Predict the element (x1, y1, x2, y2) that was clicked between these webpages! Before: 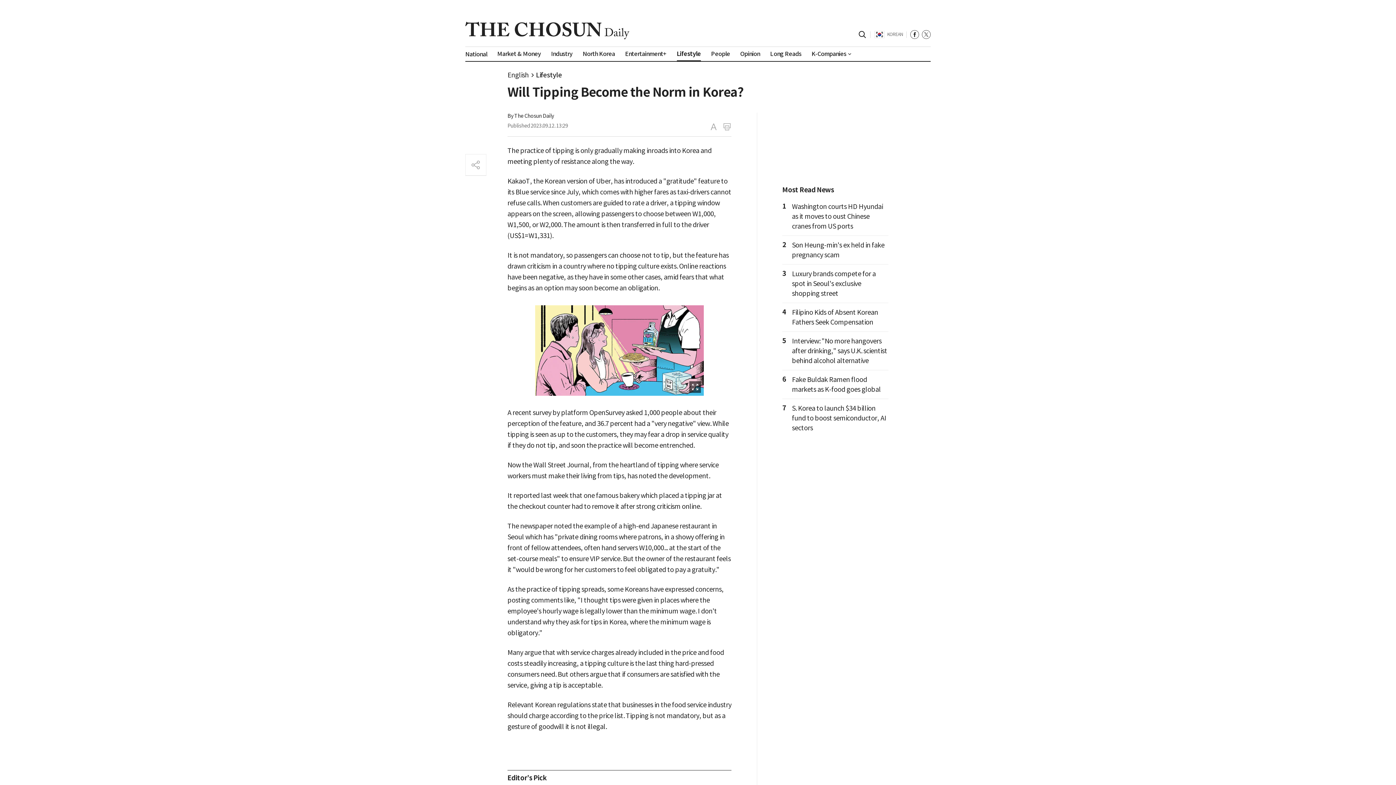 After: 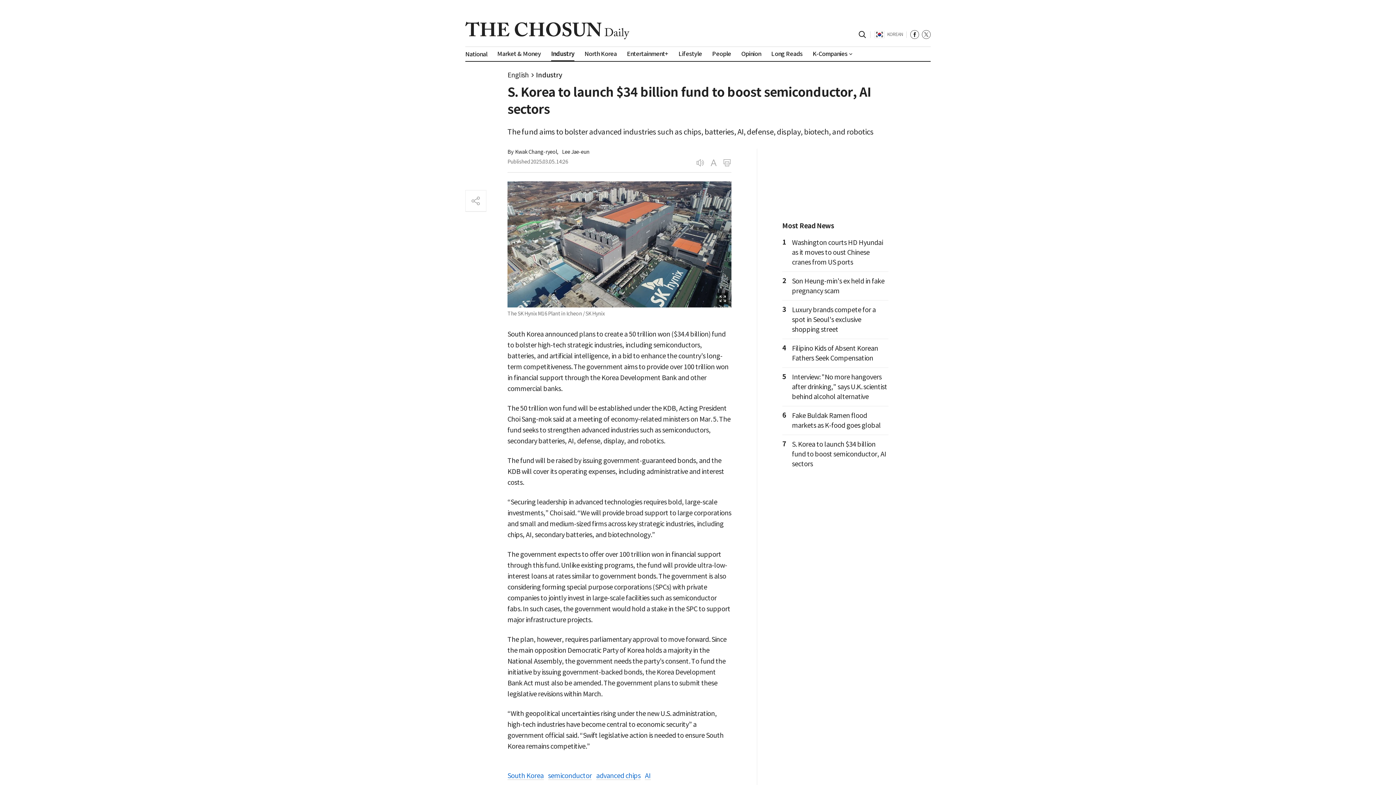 Action: label: S. Korea to launch $34 billion fund to boost semiconductor, AI sectors bbox: (792, 404, 886, 432)